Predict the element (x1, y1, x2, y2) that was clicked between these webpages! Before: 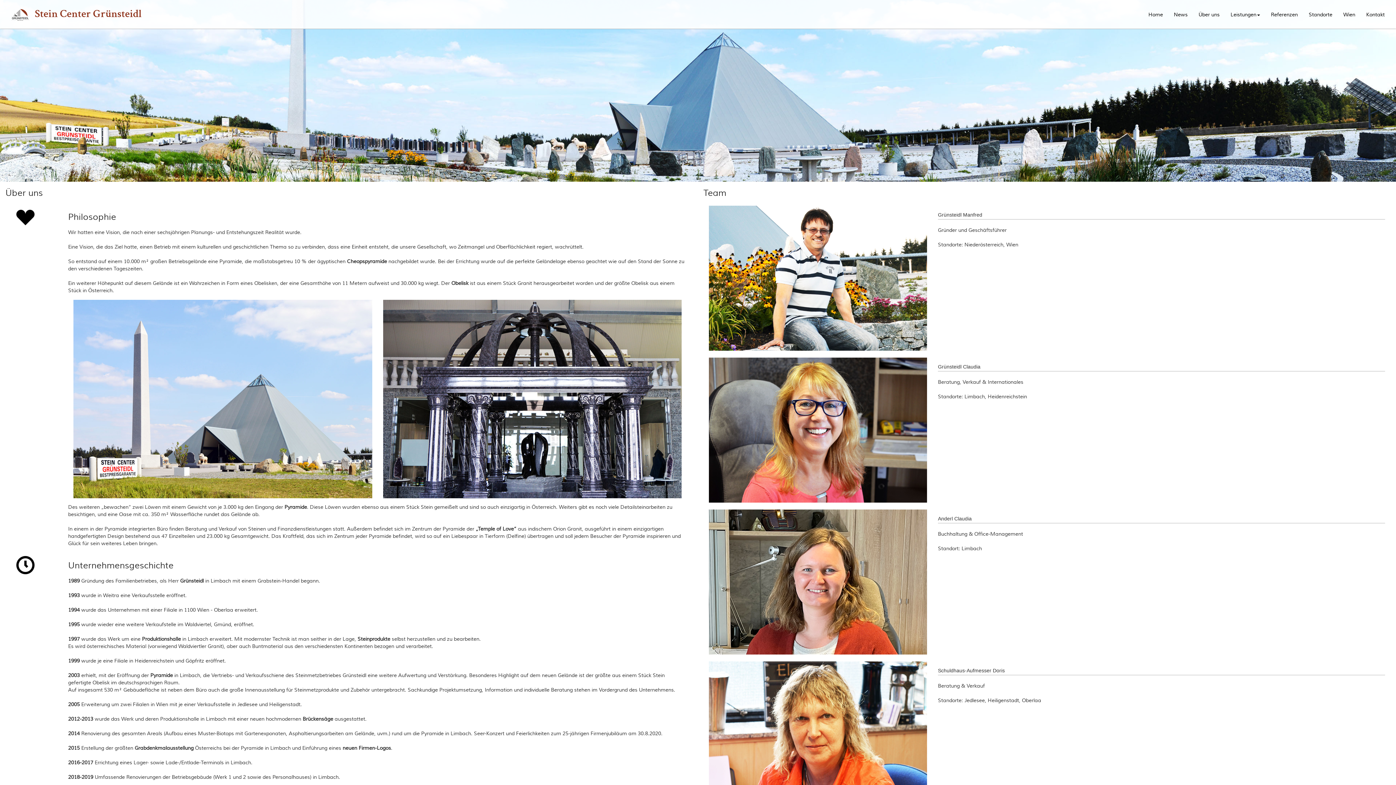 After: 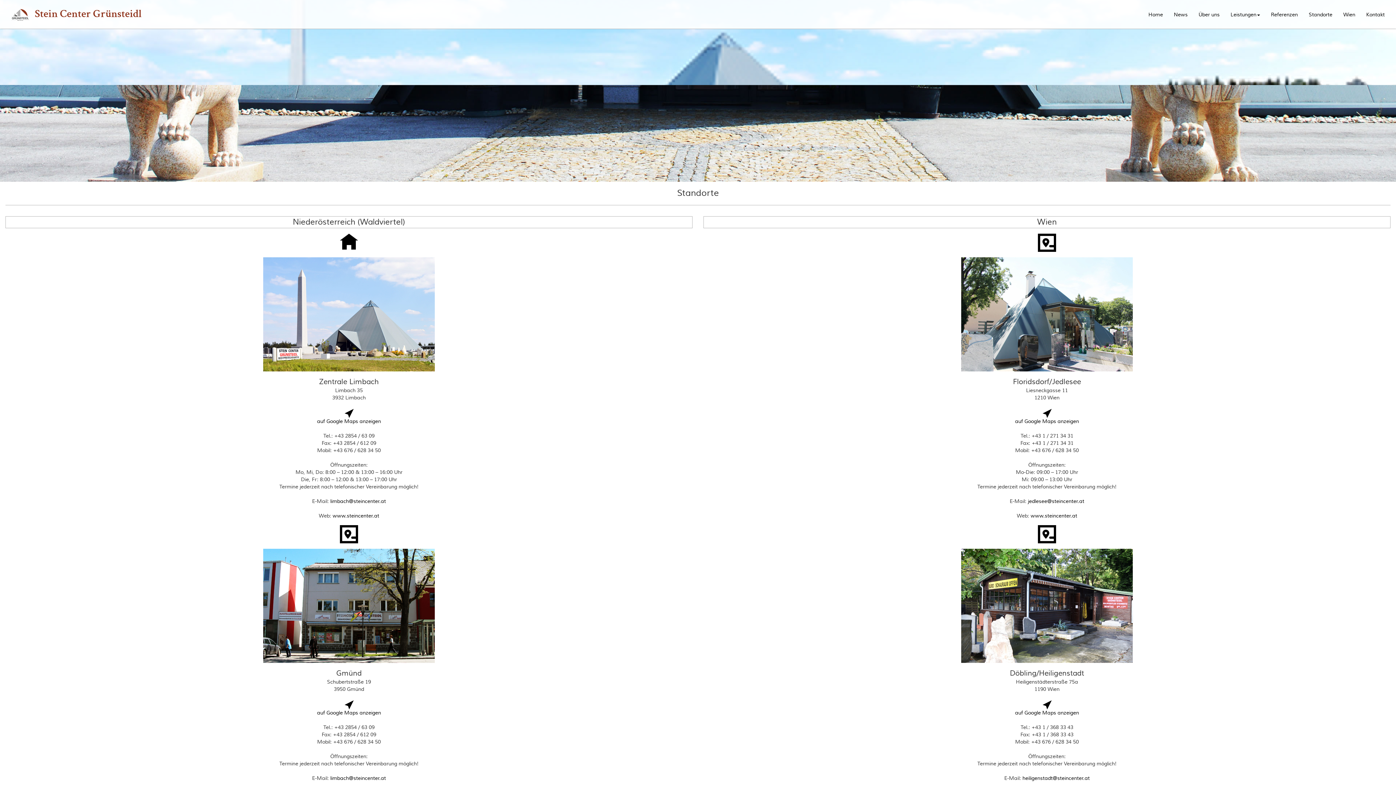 Action: bbox: (1303, 5, 1338, 34) label: Standorte